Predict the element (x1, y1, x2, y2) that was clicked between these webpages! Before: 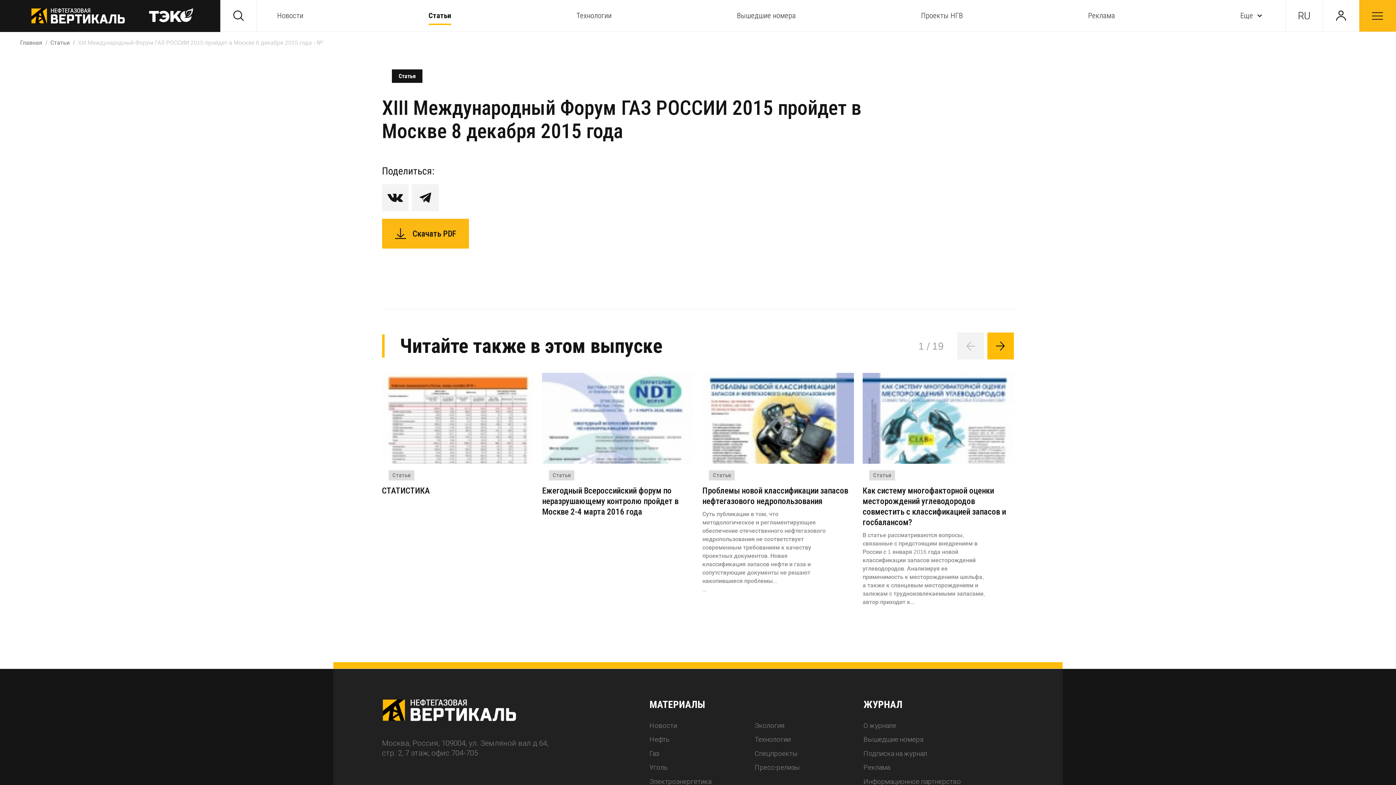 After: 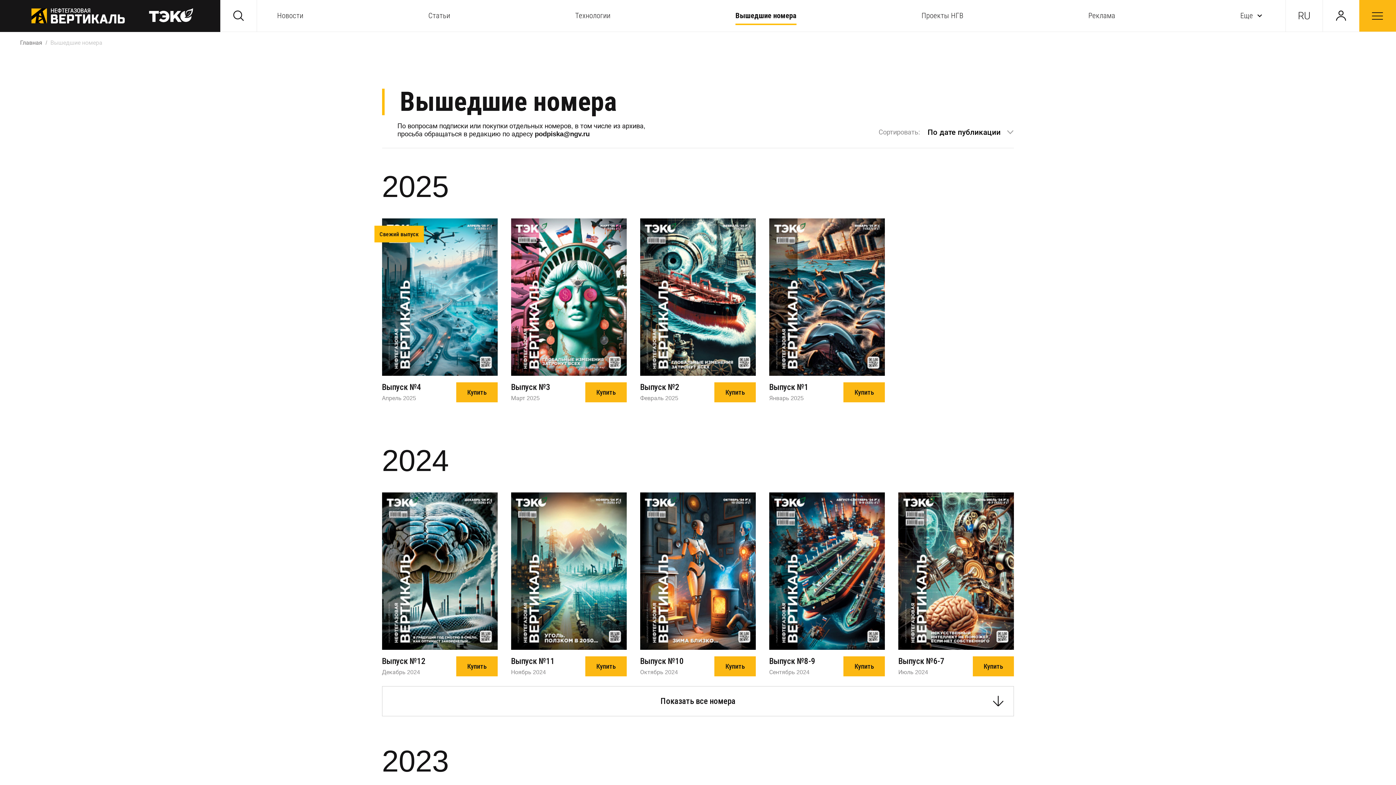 Action: label: Вышедшие номера bbox: (737, 10, 796, 20)